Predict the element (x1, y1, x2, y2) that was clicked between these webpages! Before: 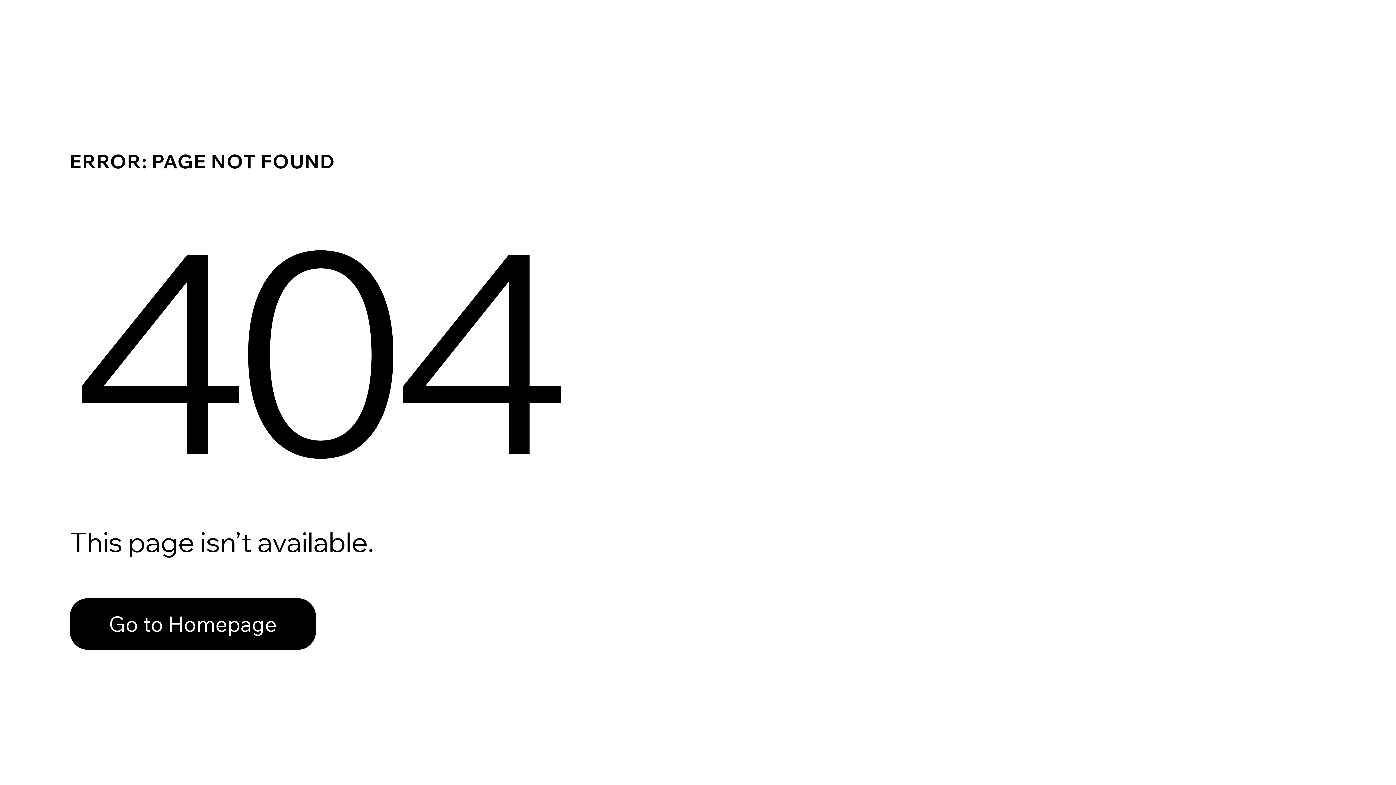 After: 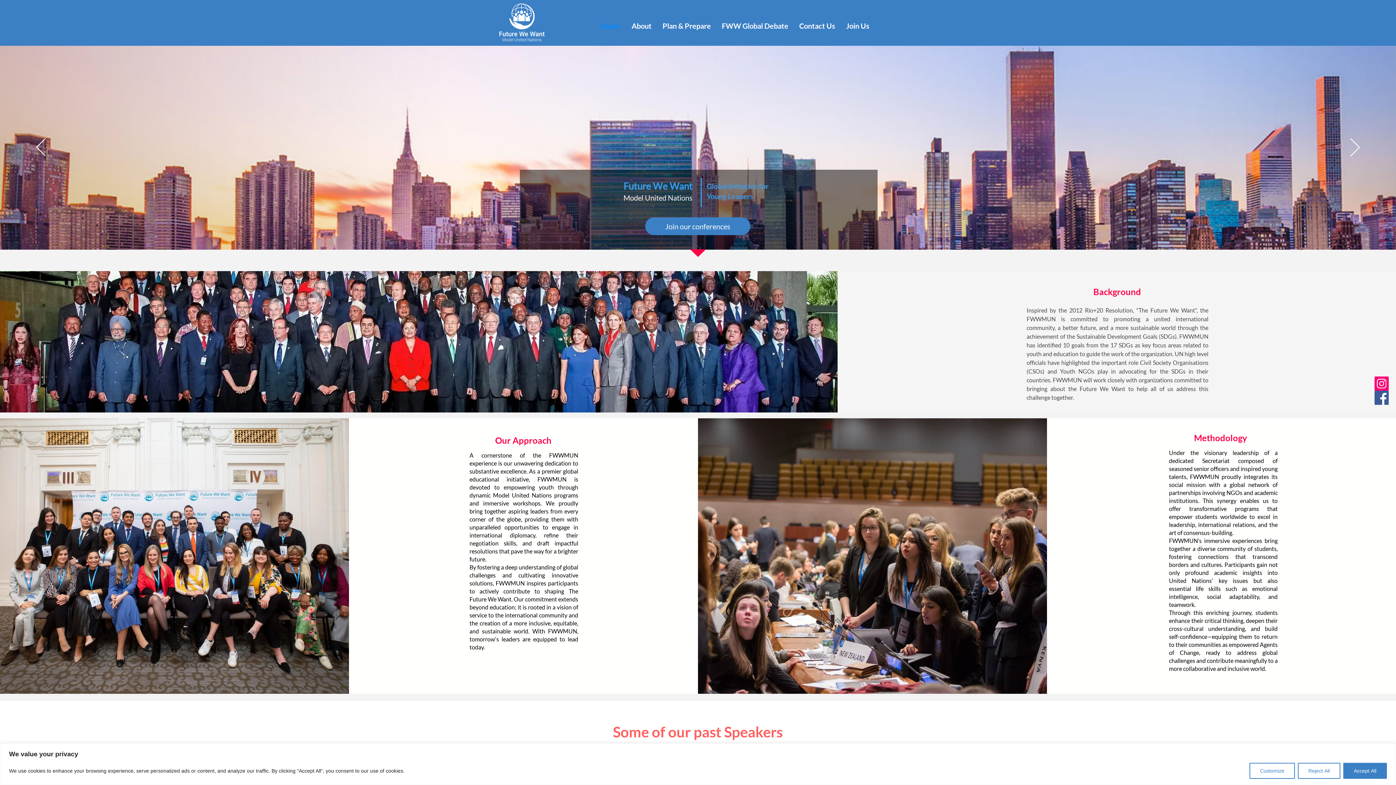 Action: label: Go to Homepage bbox: (69, 582, 768, 659)